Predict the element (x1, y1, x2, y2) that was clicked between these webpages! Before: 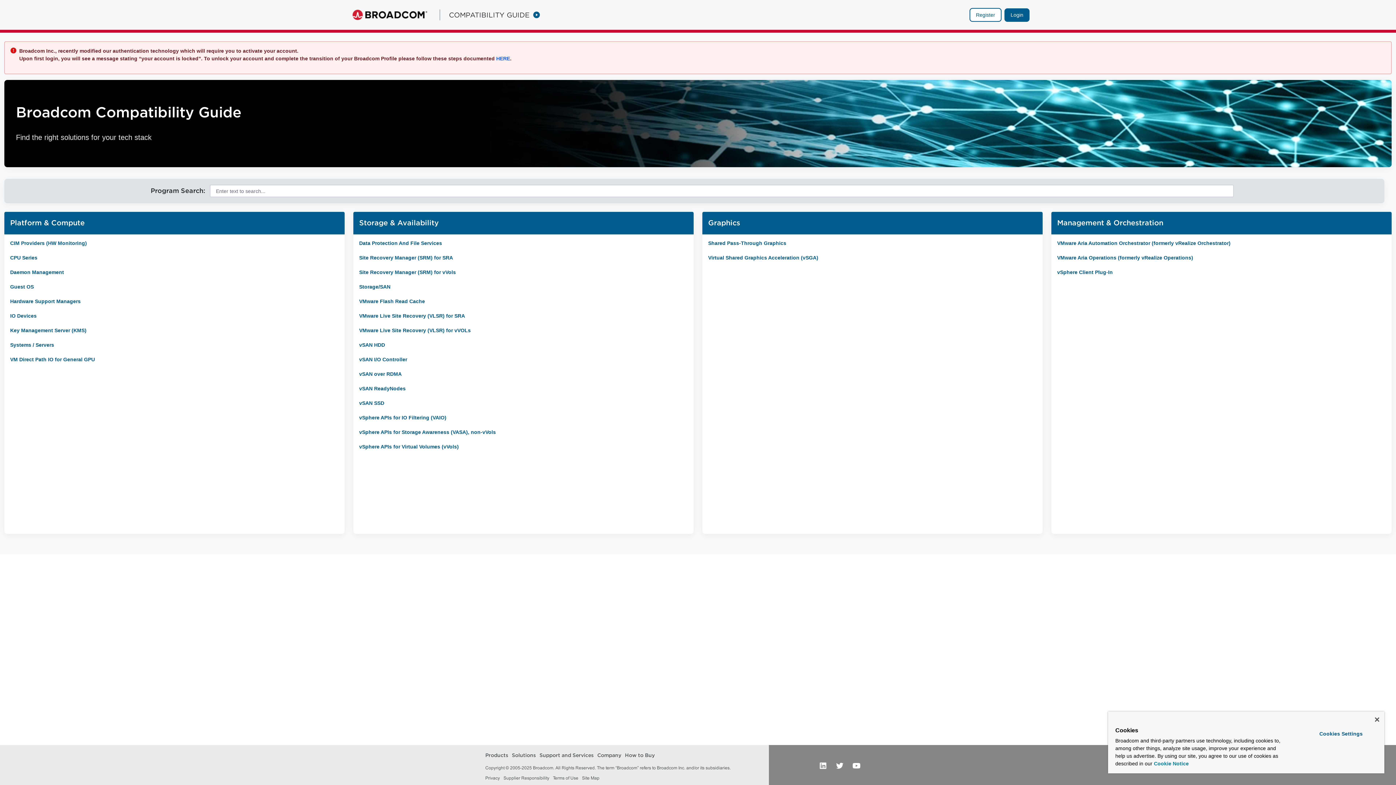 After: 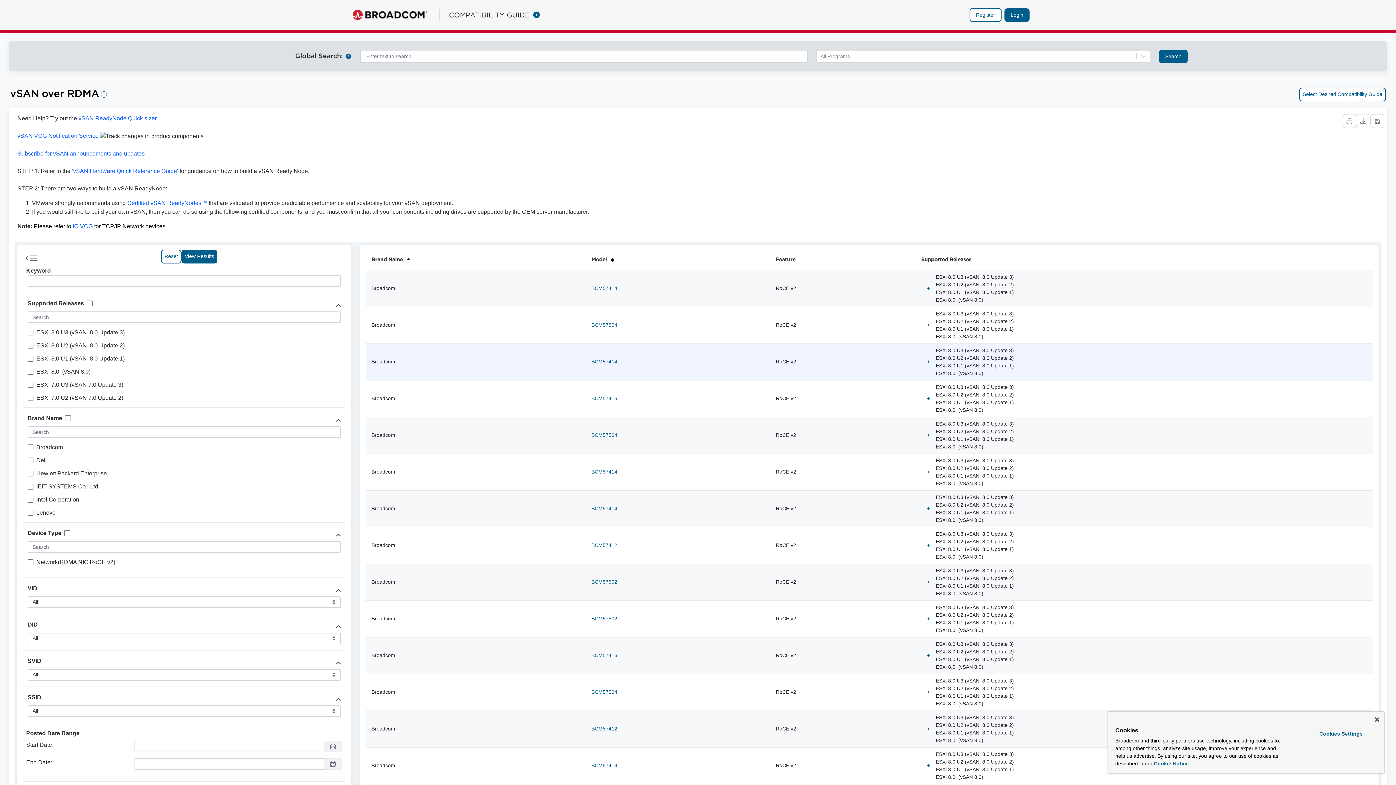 Action: label: vSAN over RDMA bbox: (359, 371, 401, 377)